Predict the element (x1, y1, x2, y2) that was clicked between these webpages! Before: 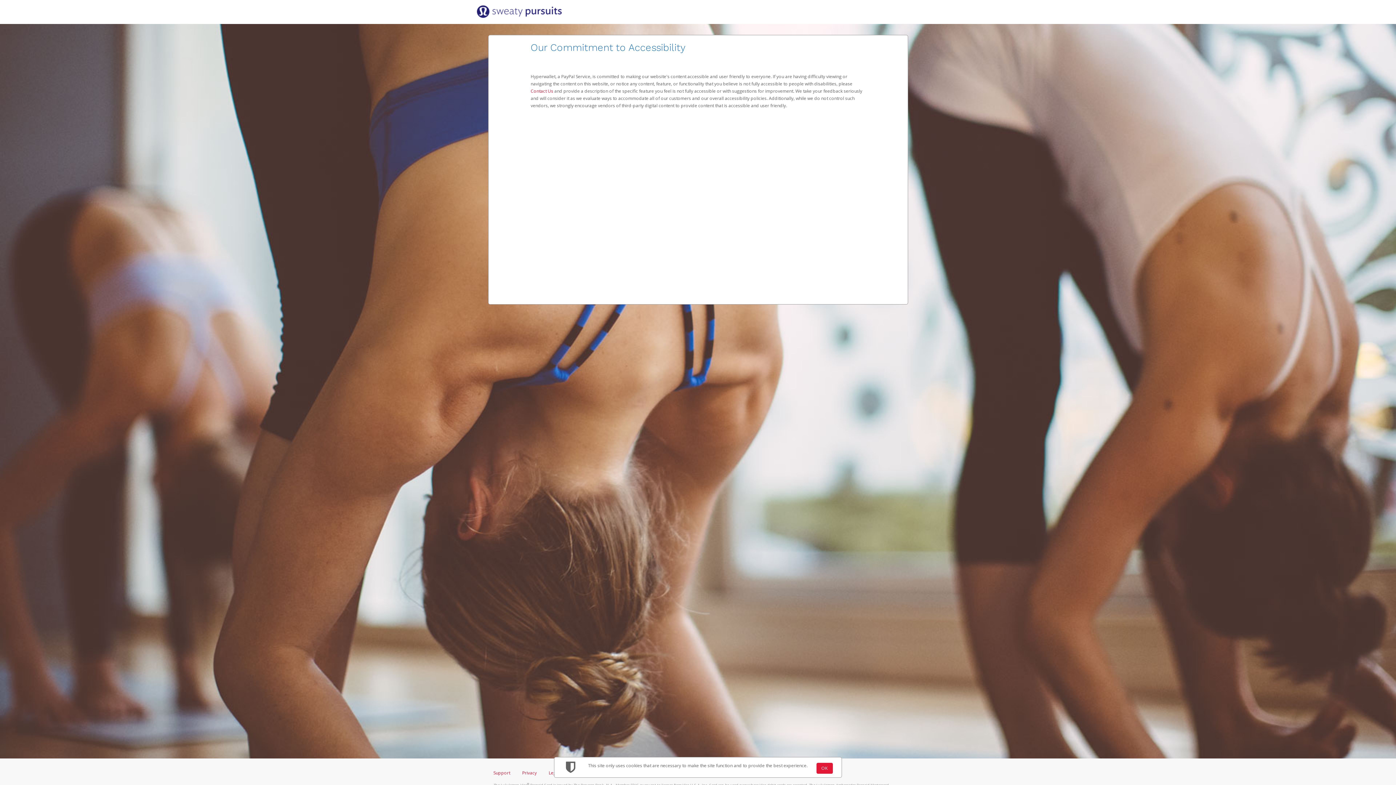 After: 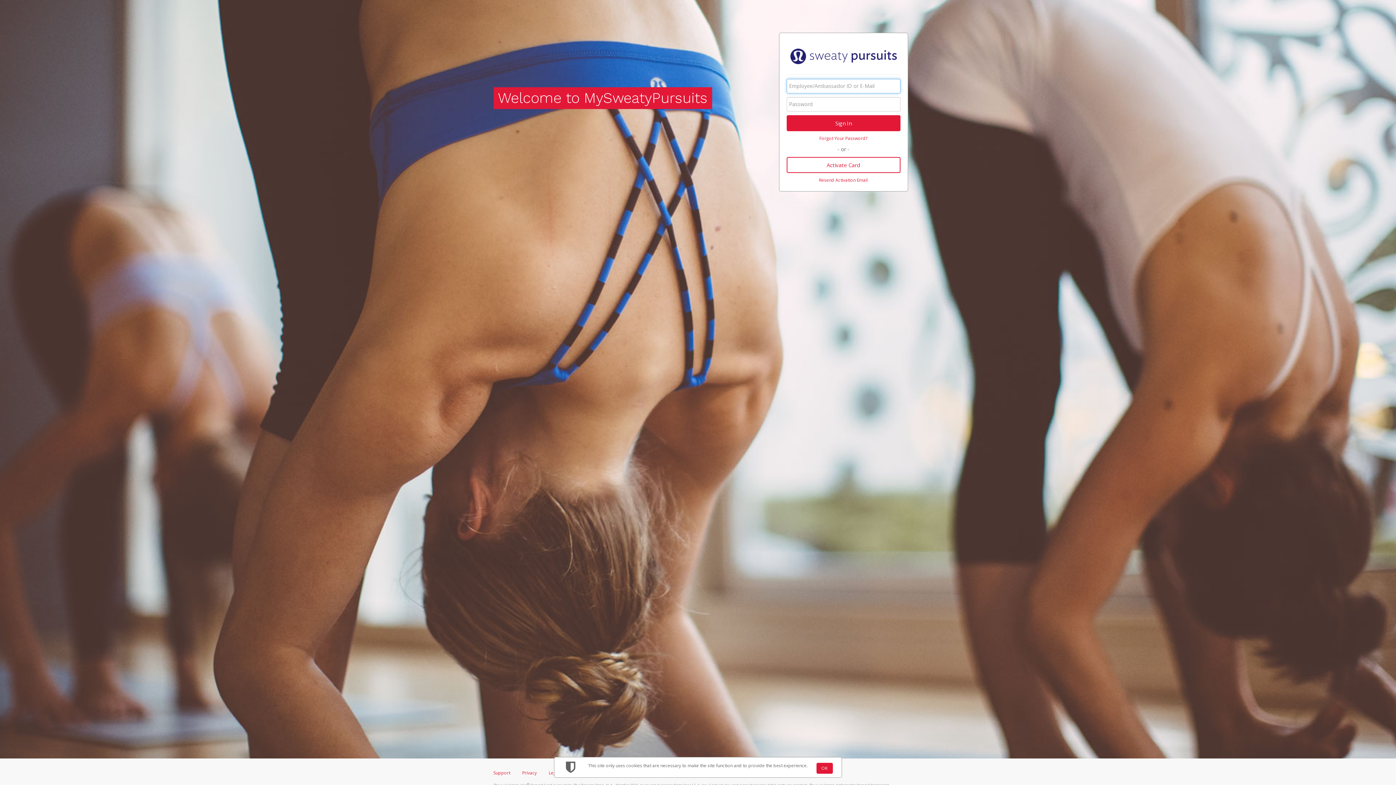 Action: bbox: (488, 3, 580, 20)